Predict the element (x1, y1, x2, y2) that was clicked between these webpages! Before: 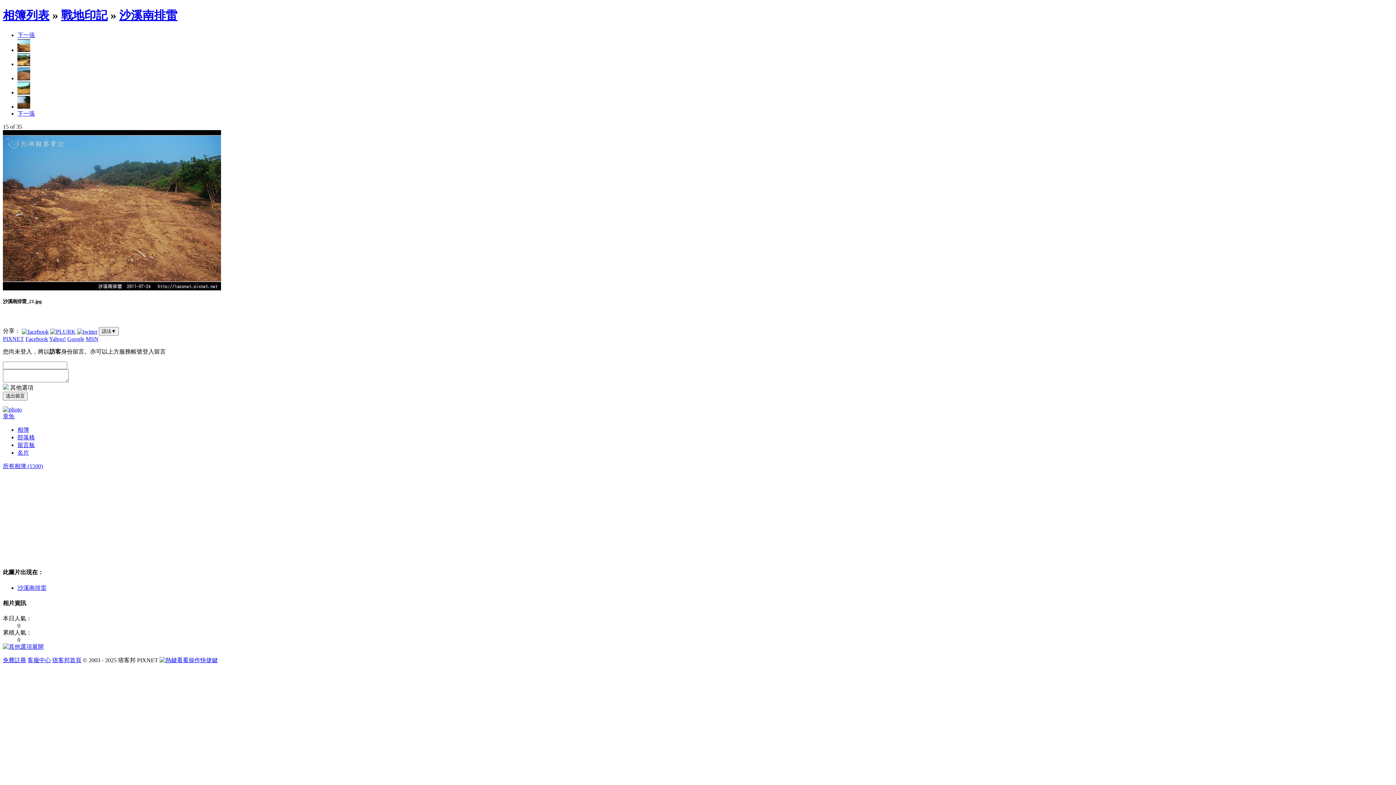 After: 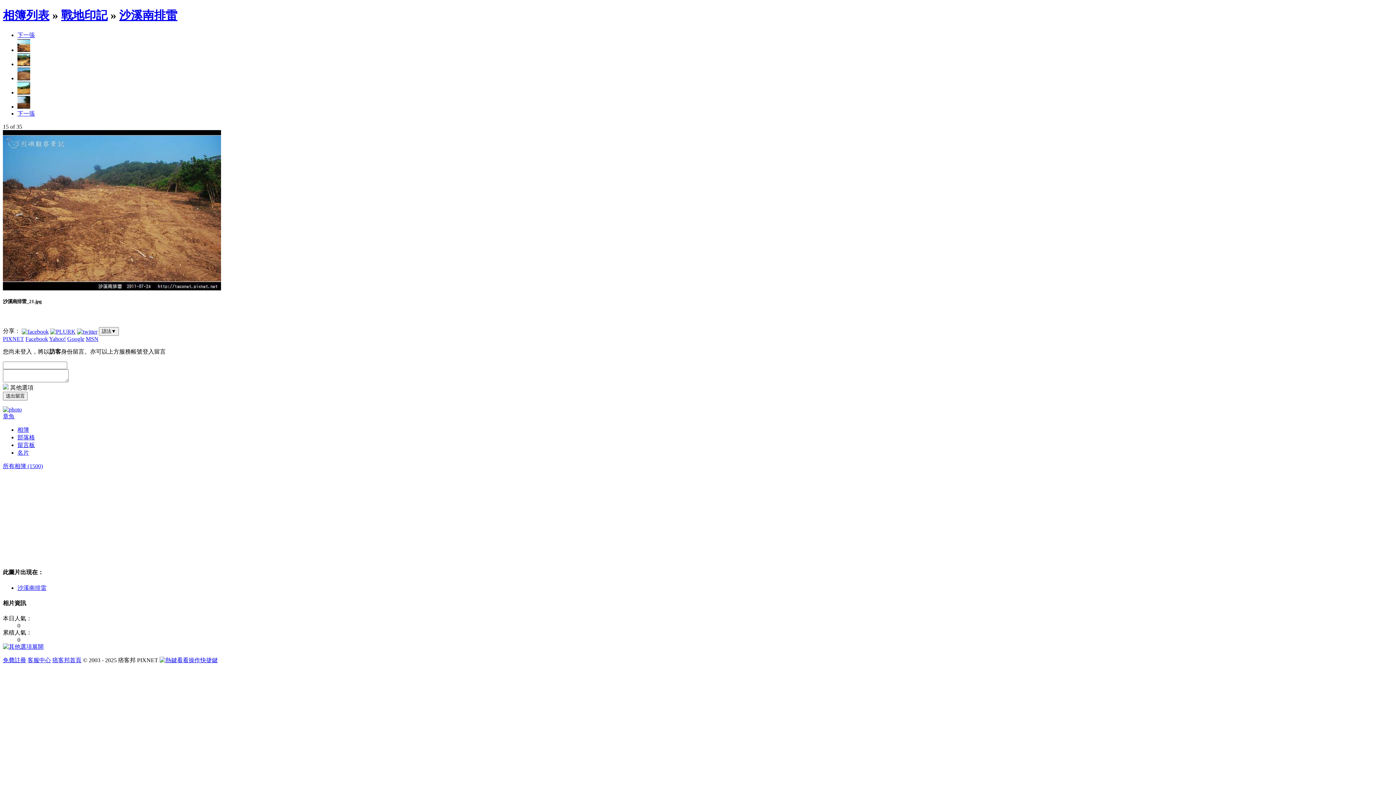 Action: label: Google bbox: (67, 336, 84, 342)